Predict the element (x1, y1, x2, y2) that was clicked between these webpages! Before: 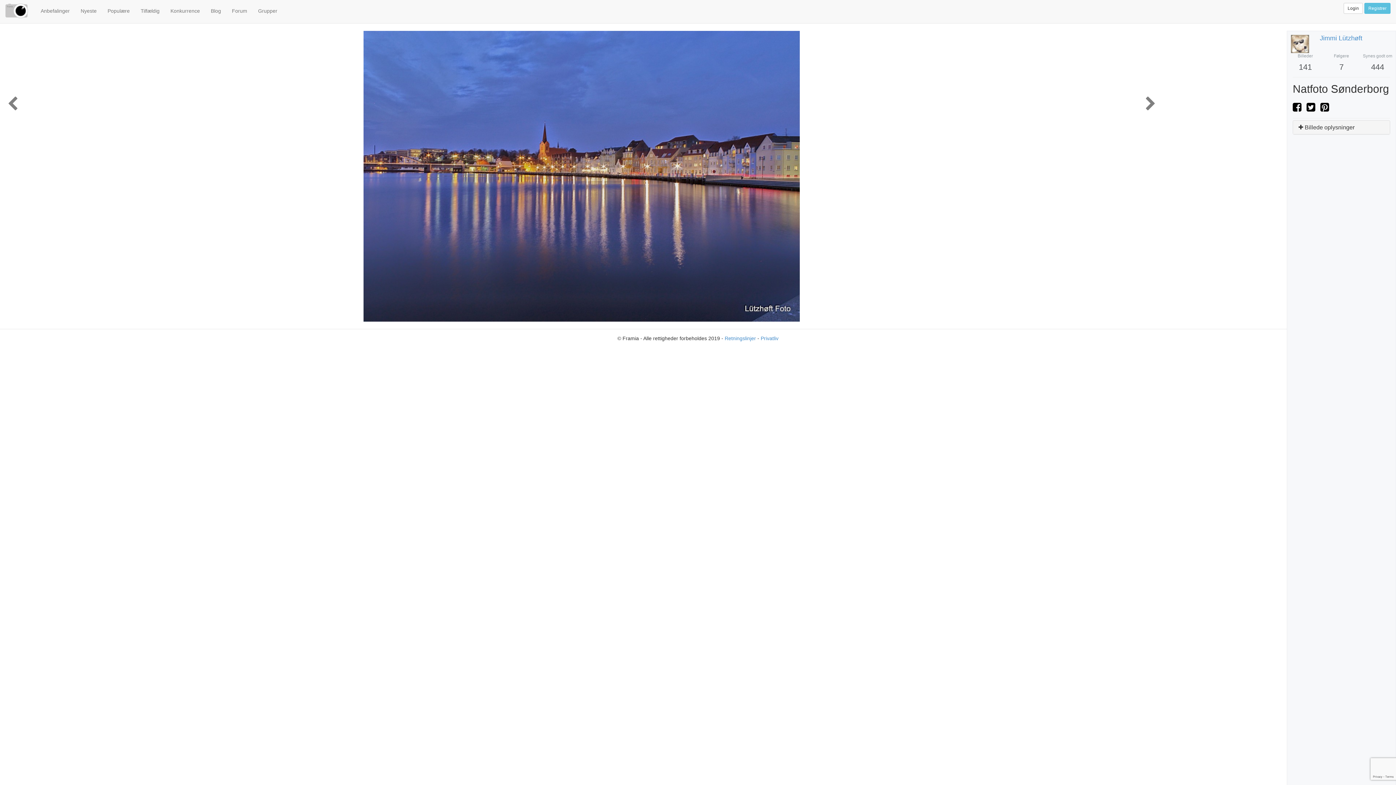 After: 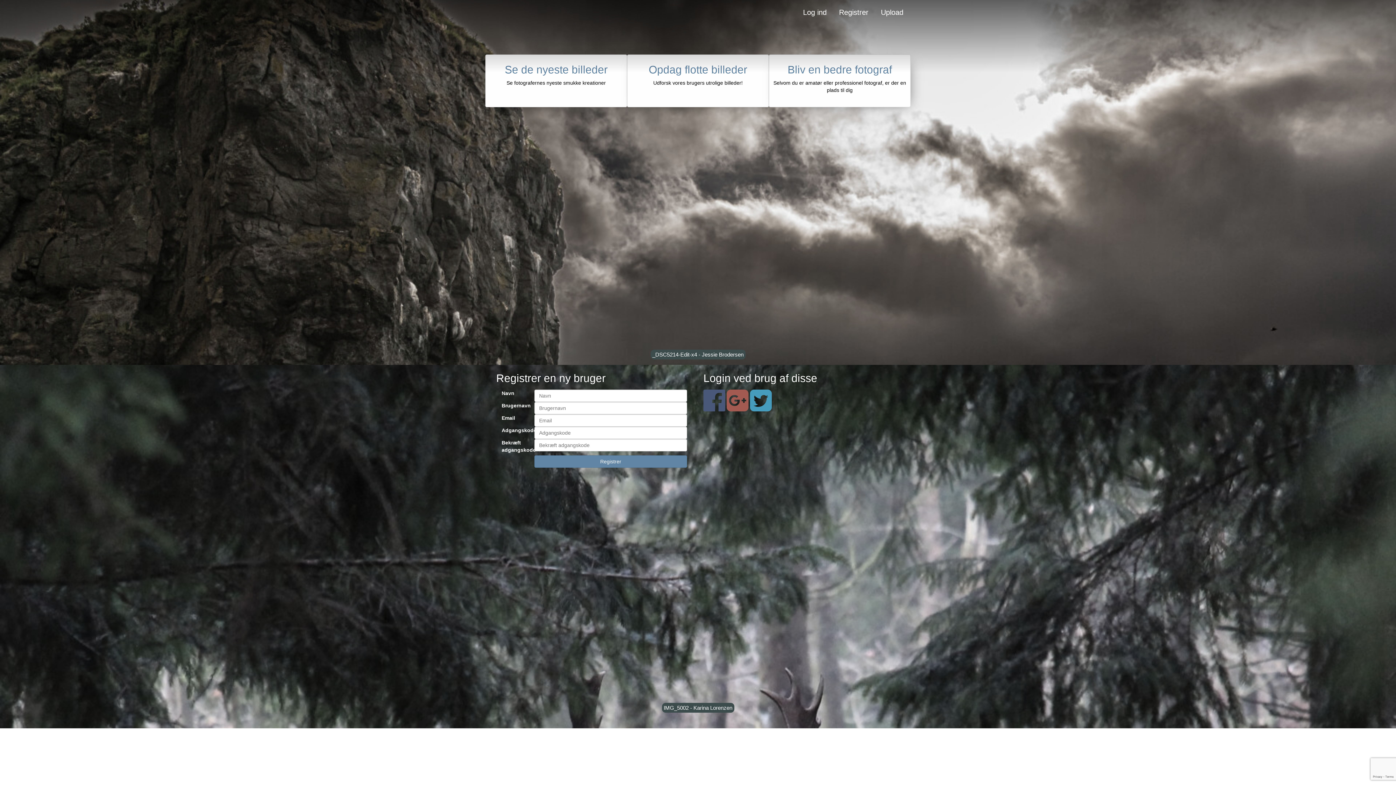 Action: bbox: (5, 7, 28, 13)